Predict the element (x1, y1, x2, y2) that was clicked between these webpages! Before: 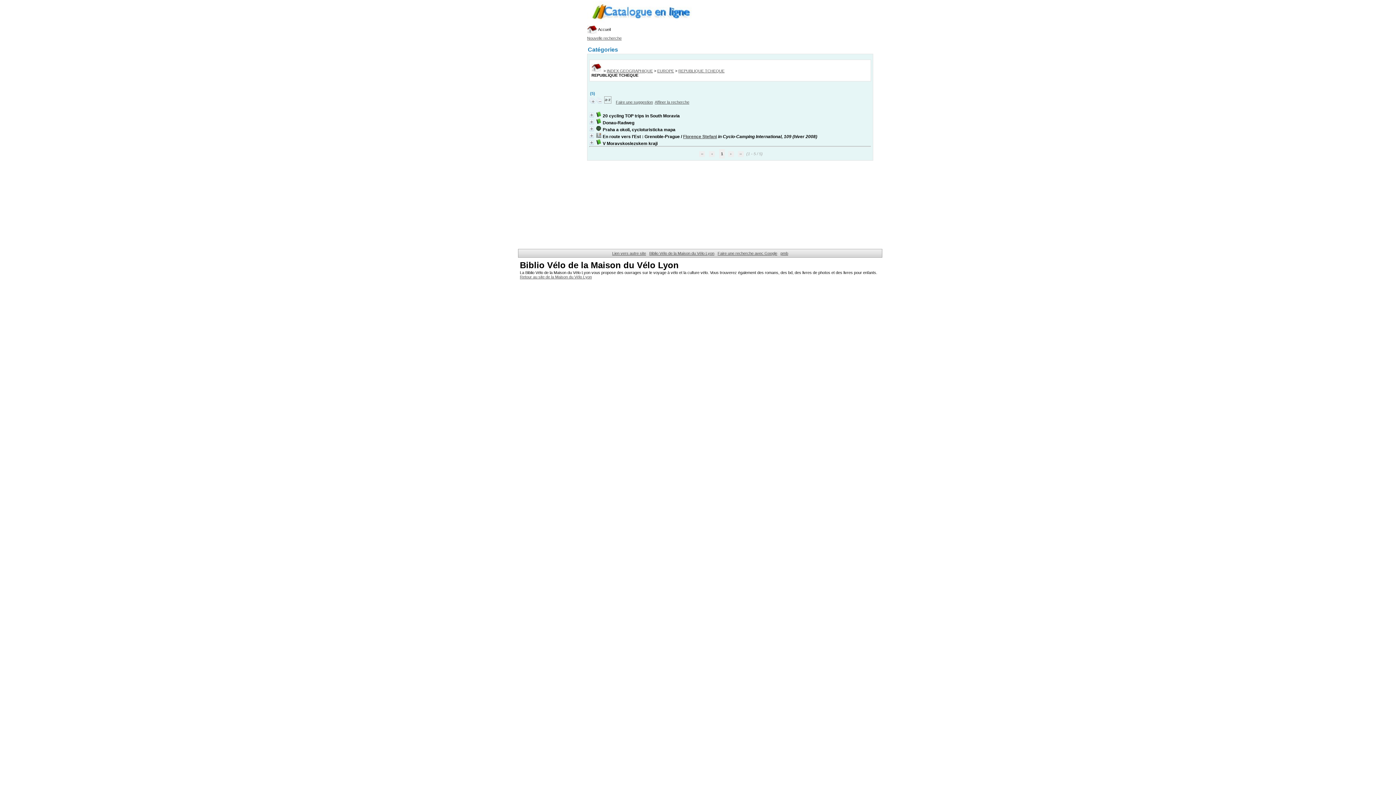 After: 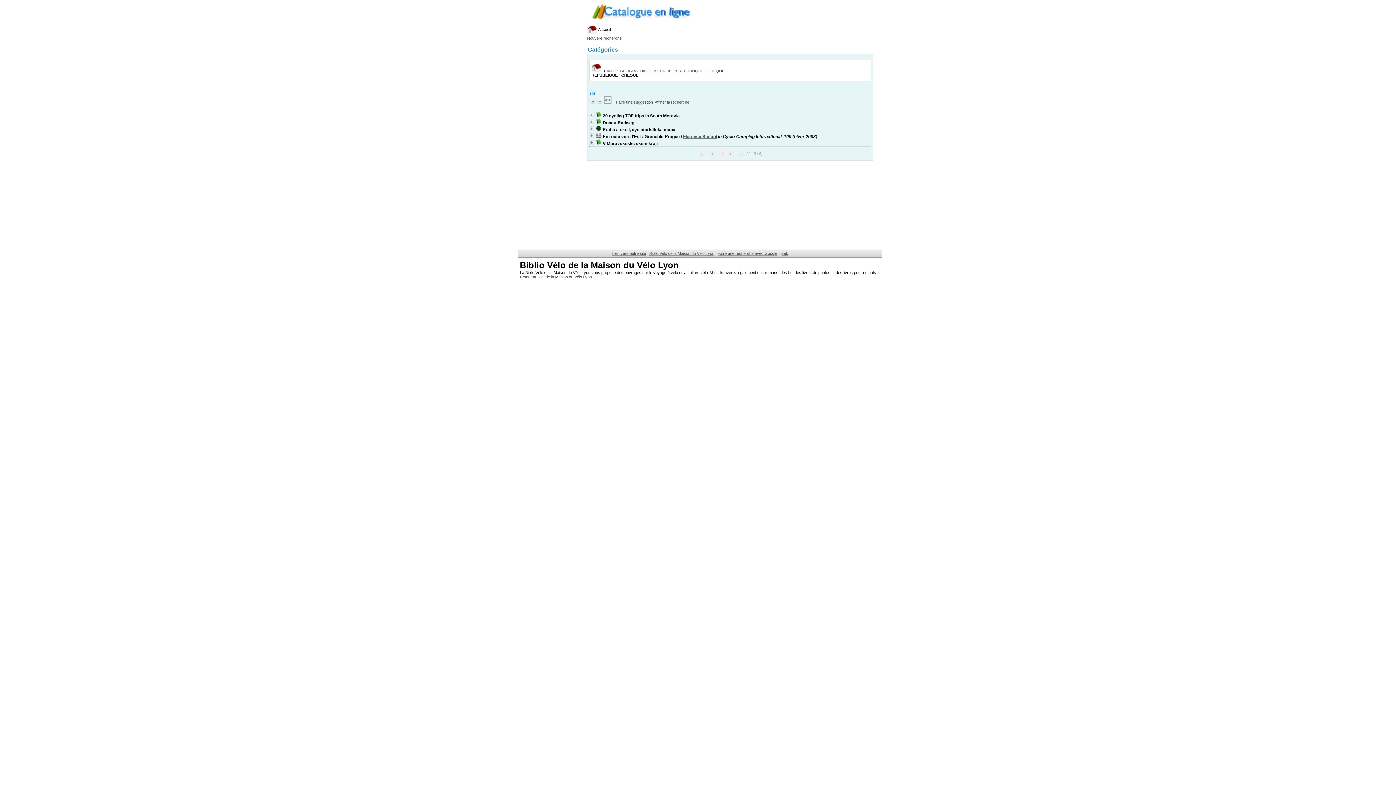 Action: bbox: (596, 100, 602, 104)